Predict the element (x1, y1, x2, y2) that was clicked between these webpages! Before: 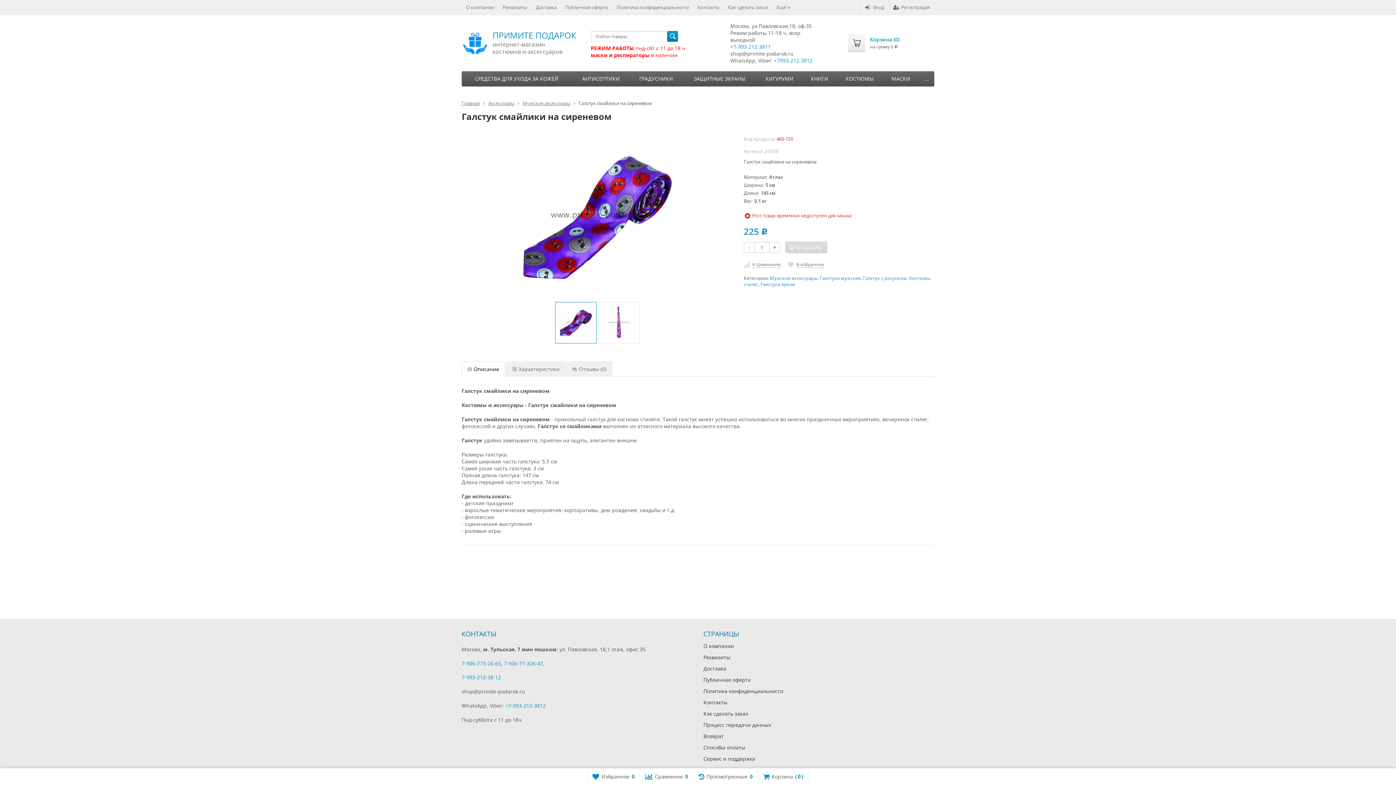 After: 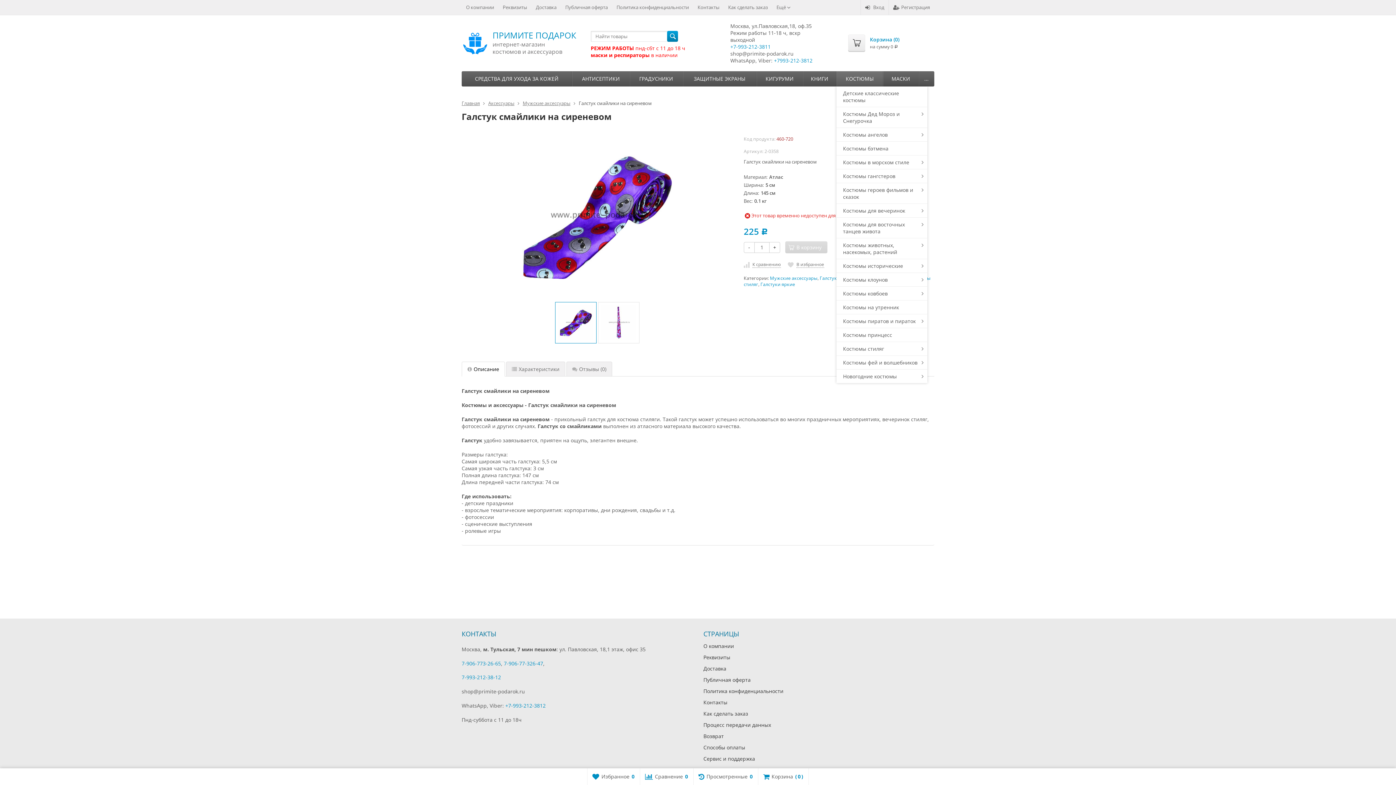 Action: label: КОСТЮМЫ bbox: (836, 71, 883, 86)